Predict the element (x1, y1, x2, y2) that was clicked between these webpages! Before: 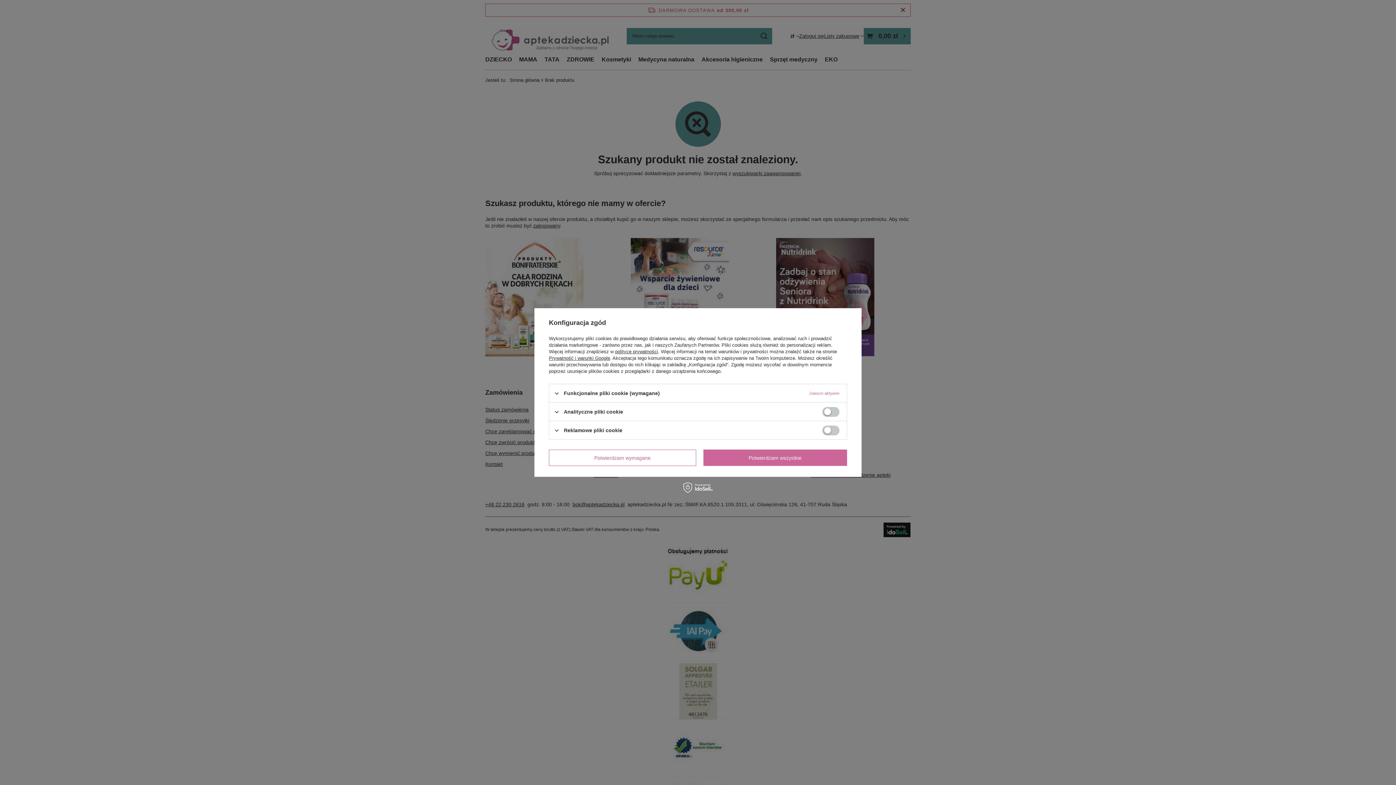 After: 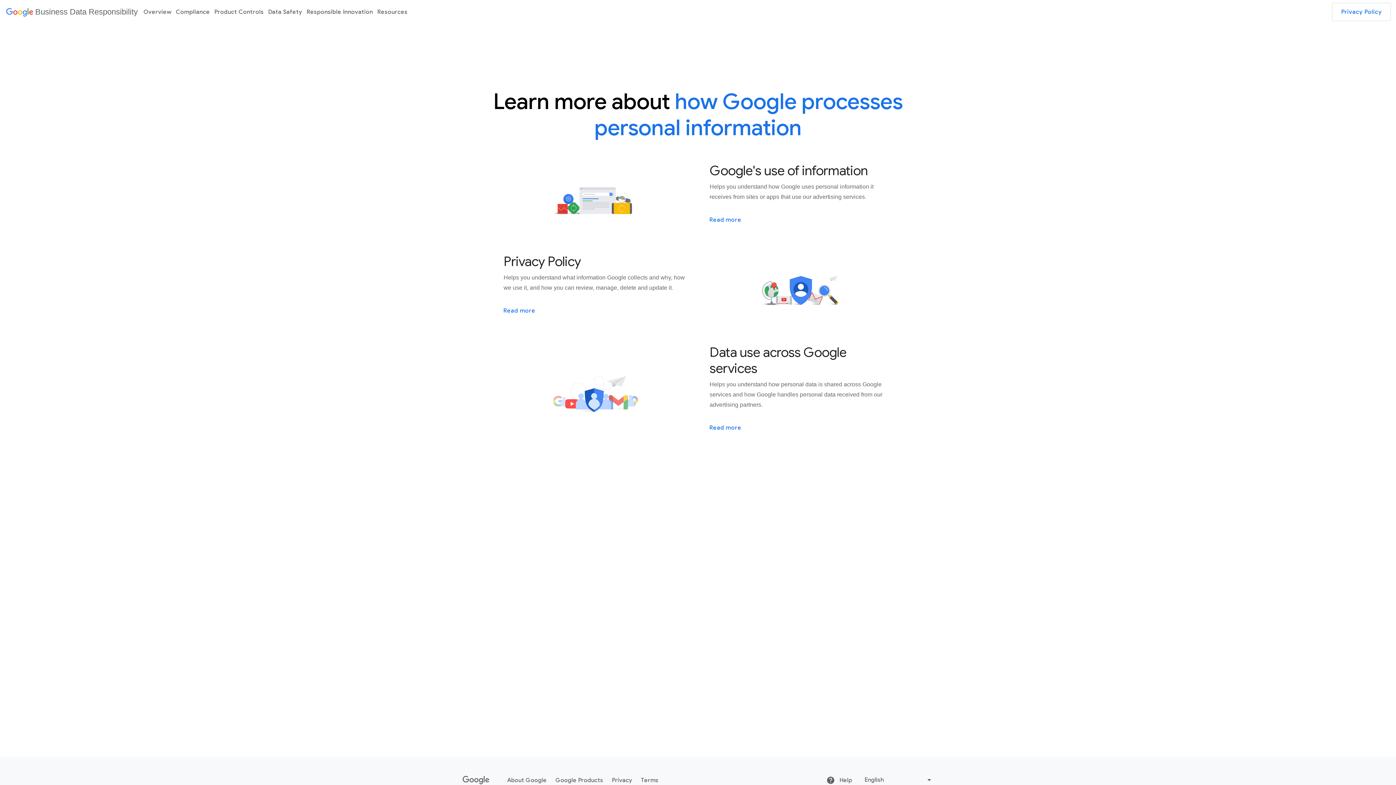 Action: bbox: (549, 355, 610, 361) label: Prywatność i warunki Google